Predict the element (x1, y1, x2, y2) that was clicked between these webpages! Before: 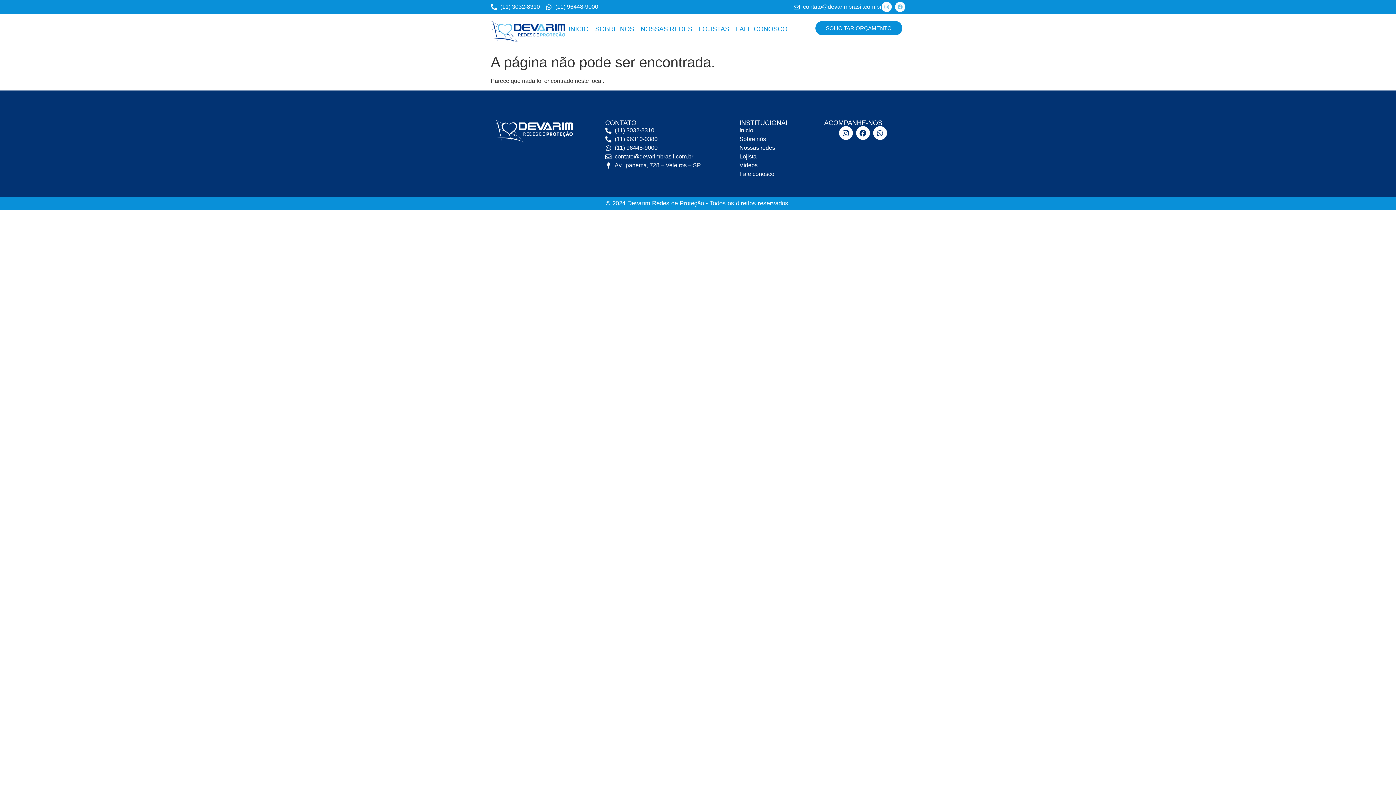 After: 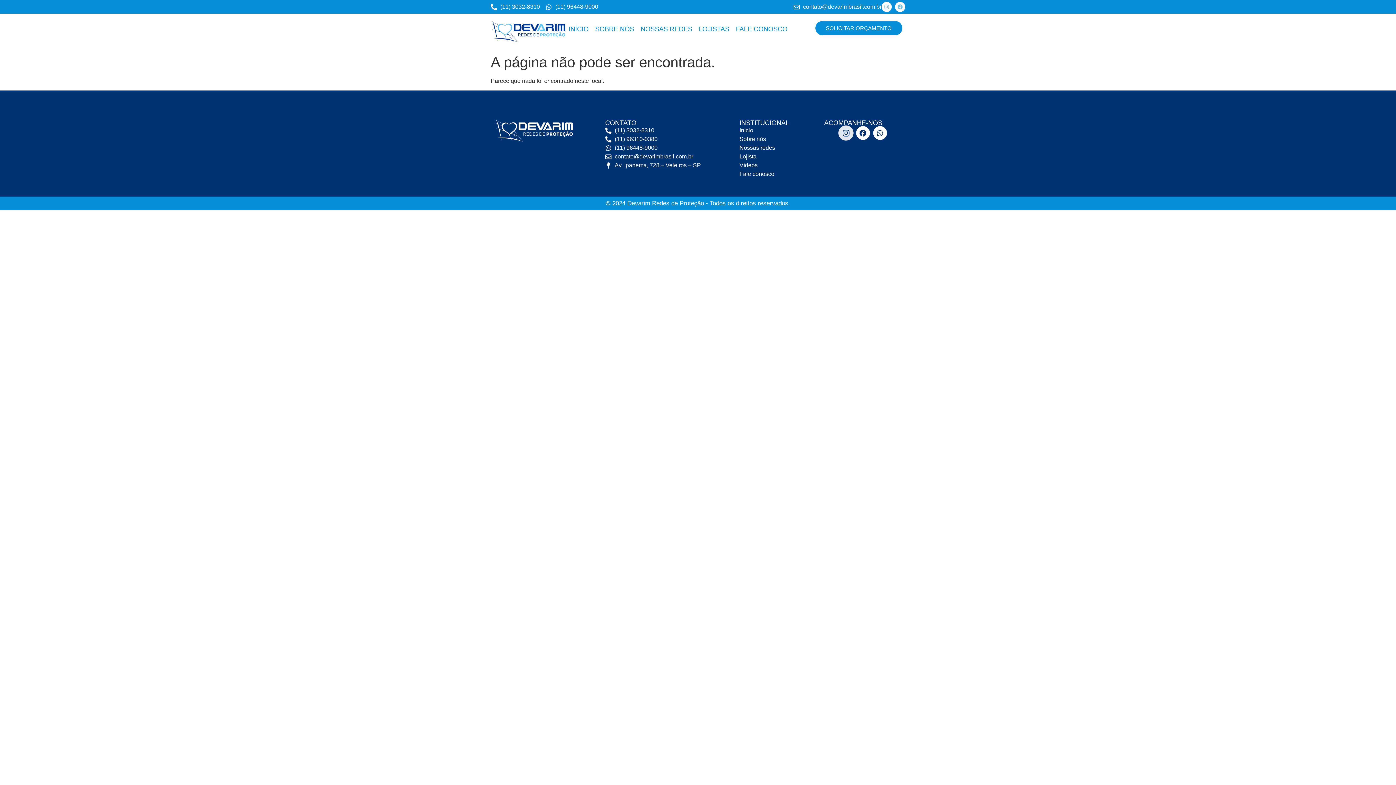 Action: bbox: (839, 126, 852, 140) label: Instagram